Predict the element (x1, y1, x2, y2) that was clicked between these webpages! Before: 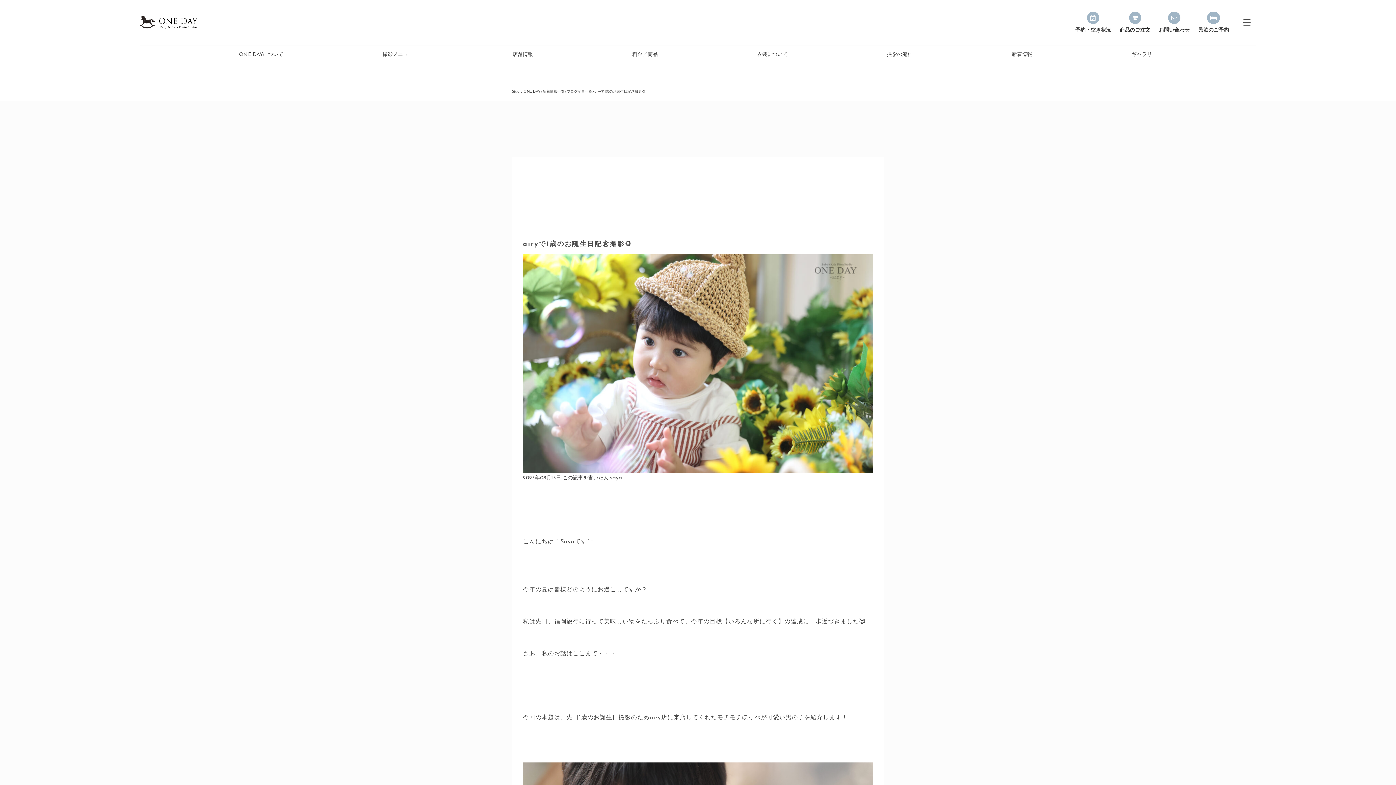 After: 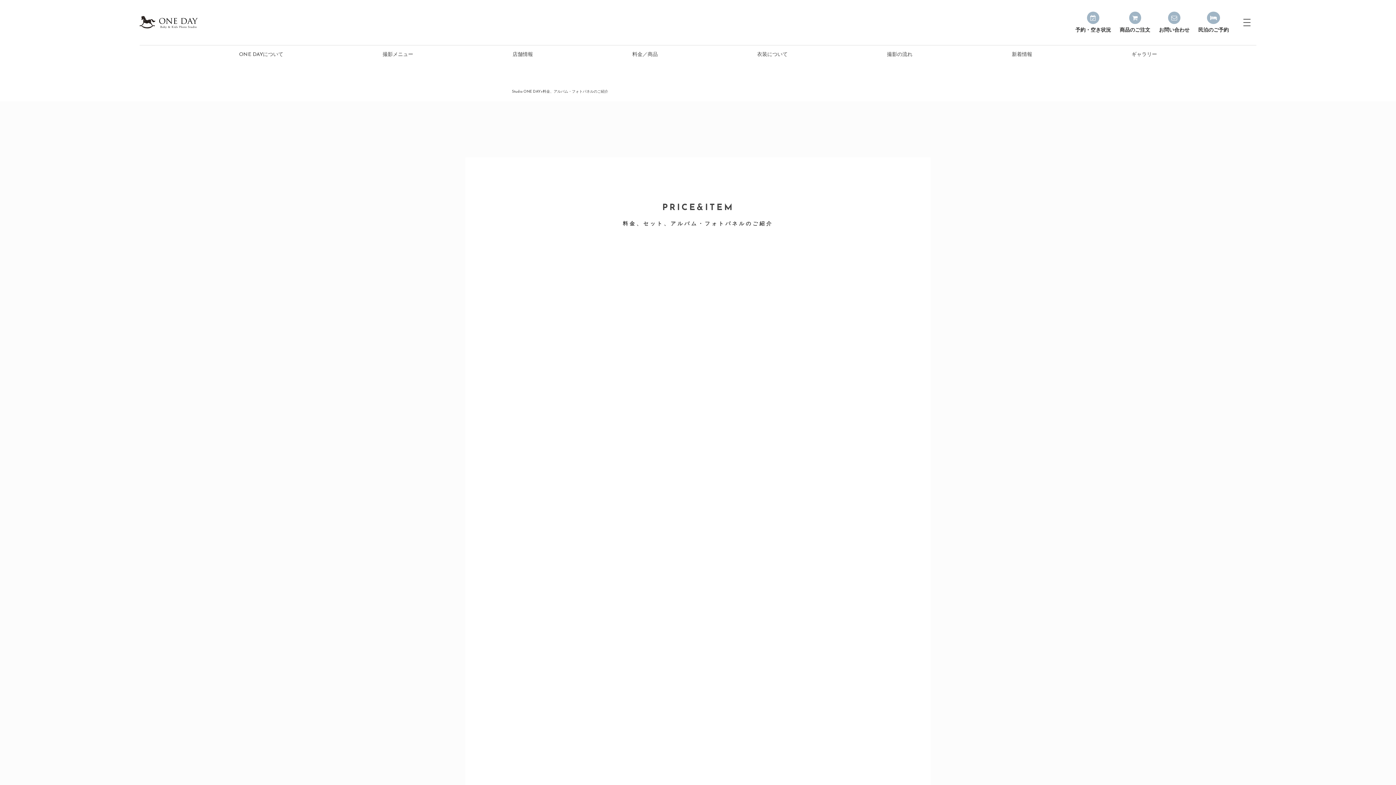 Action: bbox: (632, 52, 657, 57) label: 料金／商品